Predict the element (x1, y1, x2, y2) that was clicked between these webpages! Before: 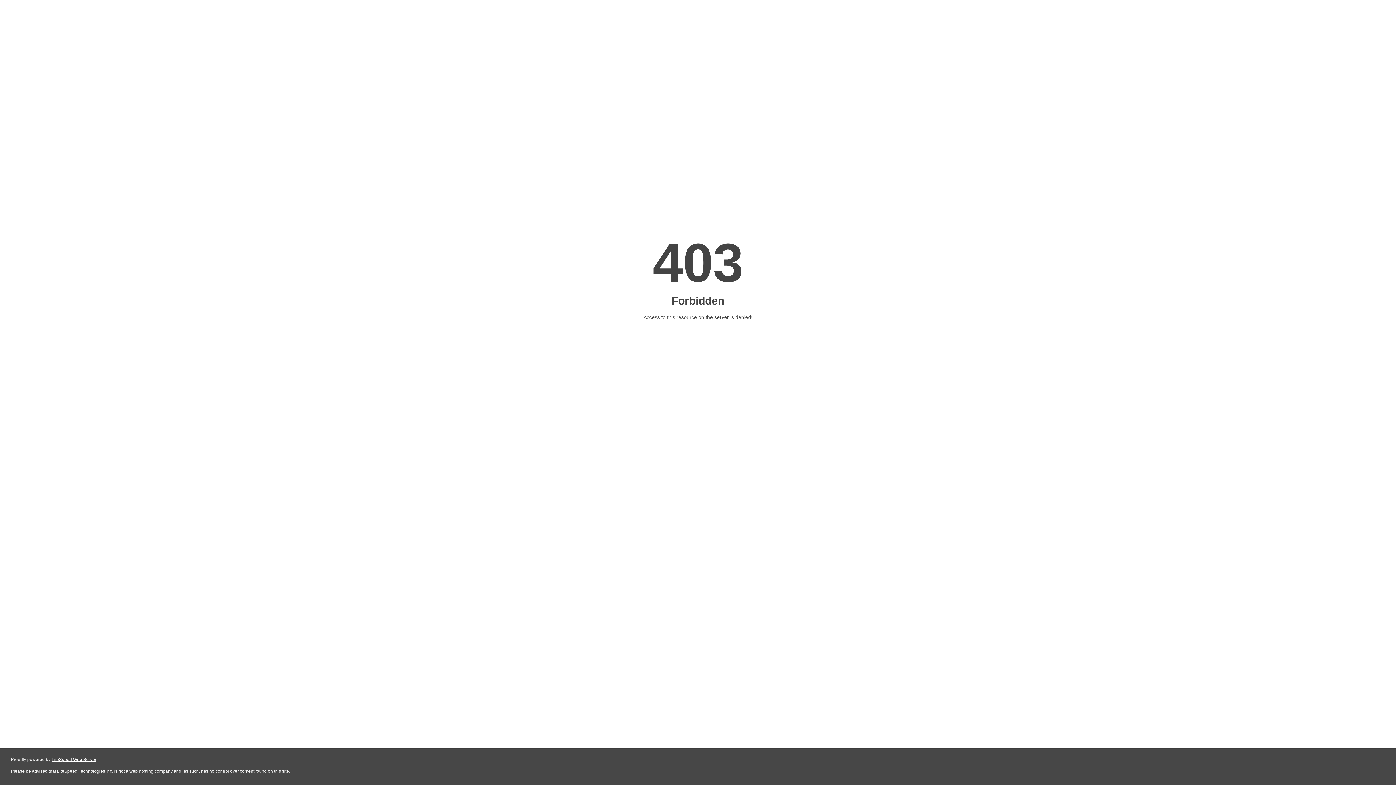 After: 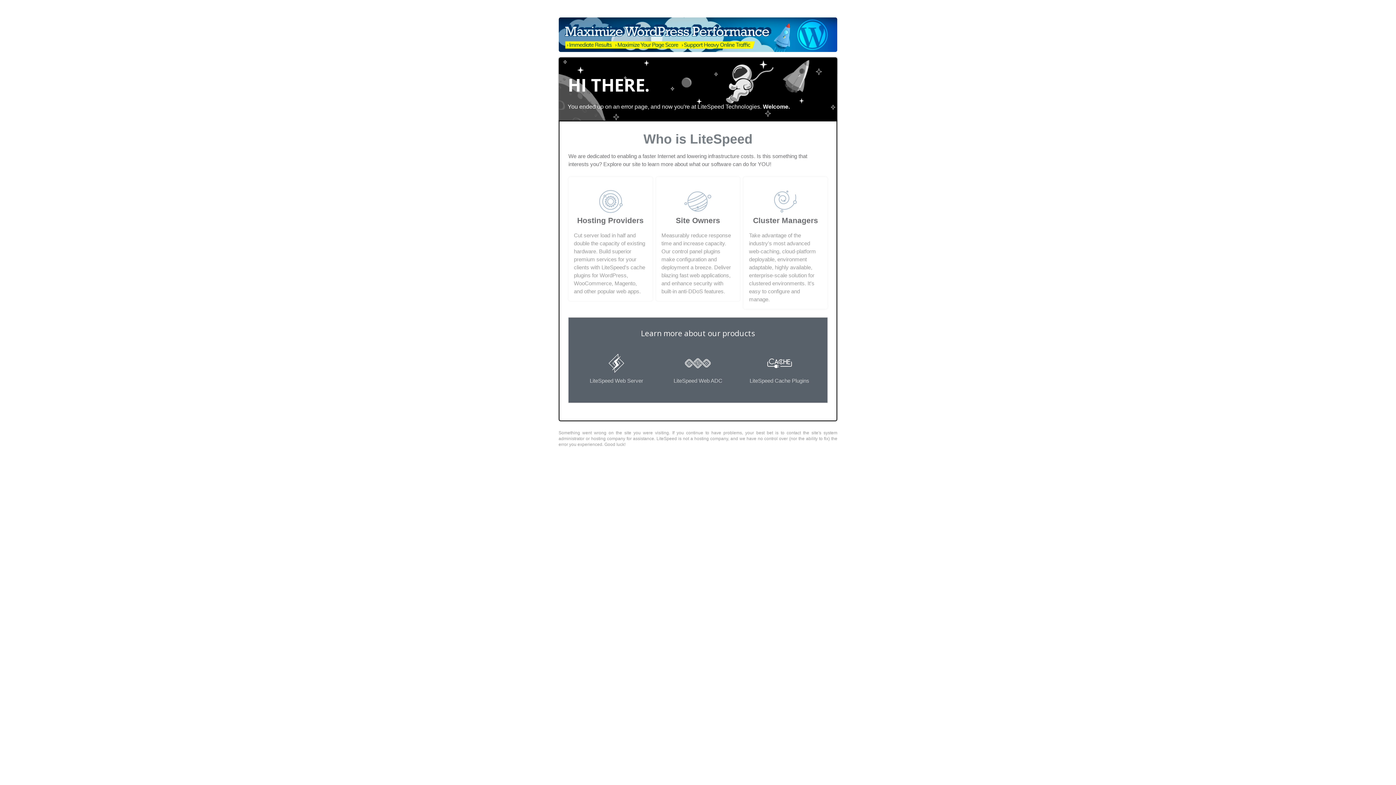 Action: bbox: (51, 757, 96, 762) label: LiteSpeed Web Server